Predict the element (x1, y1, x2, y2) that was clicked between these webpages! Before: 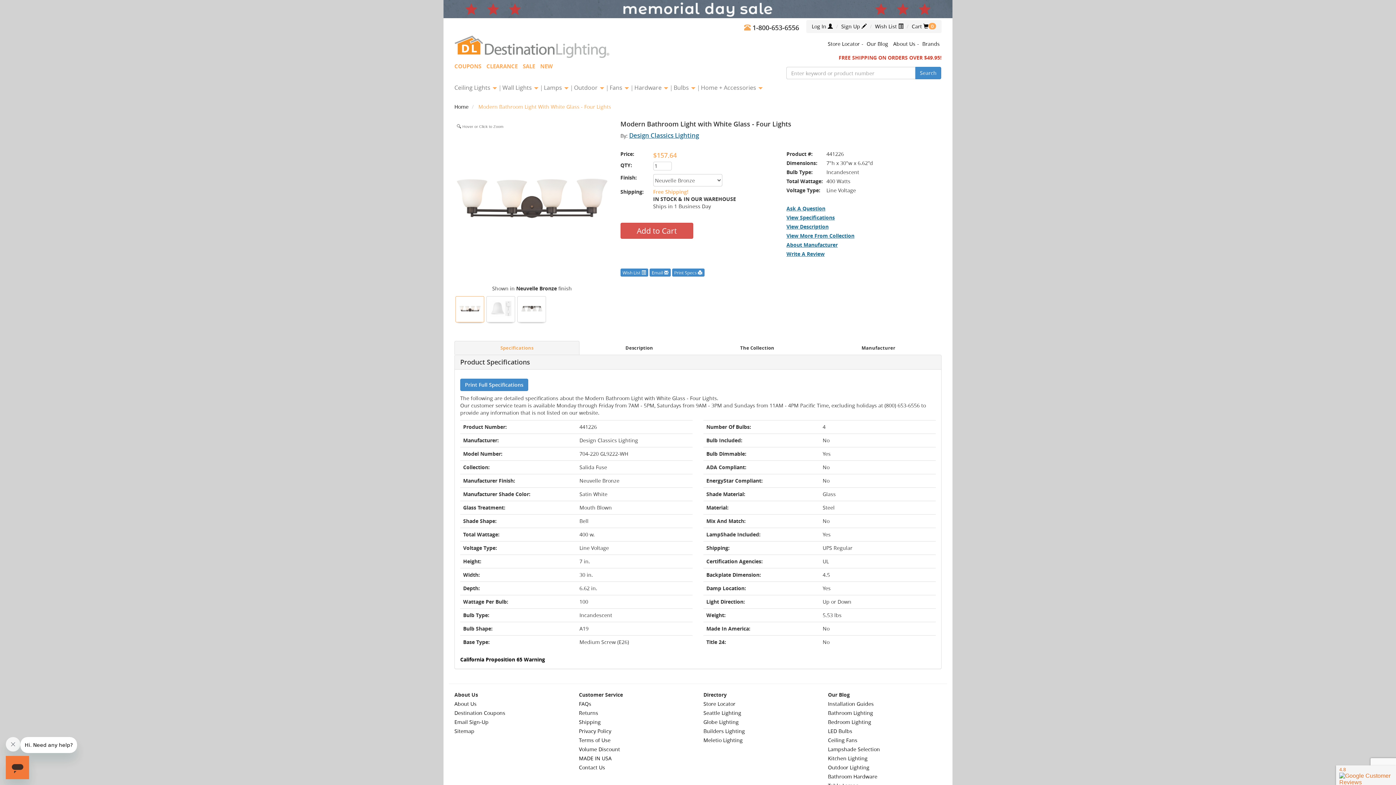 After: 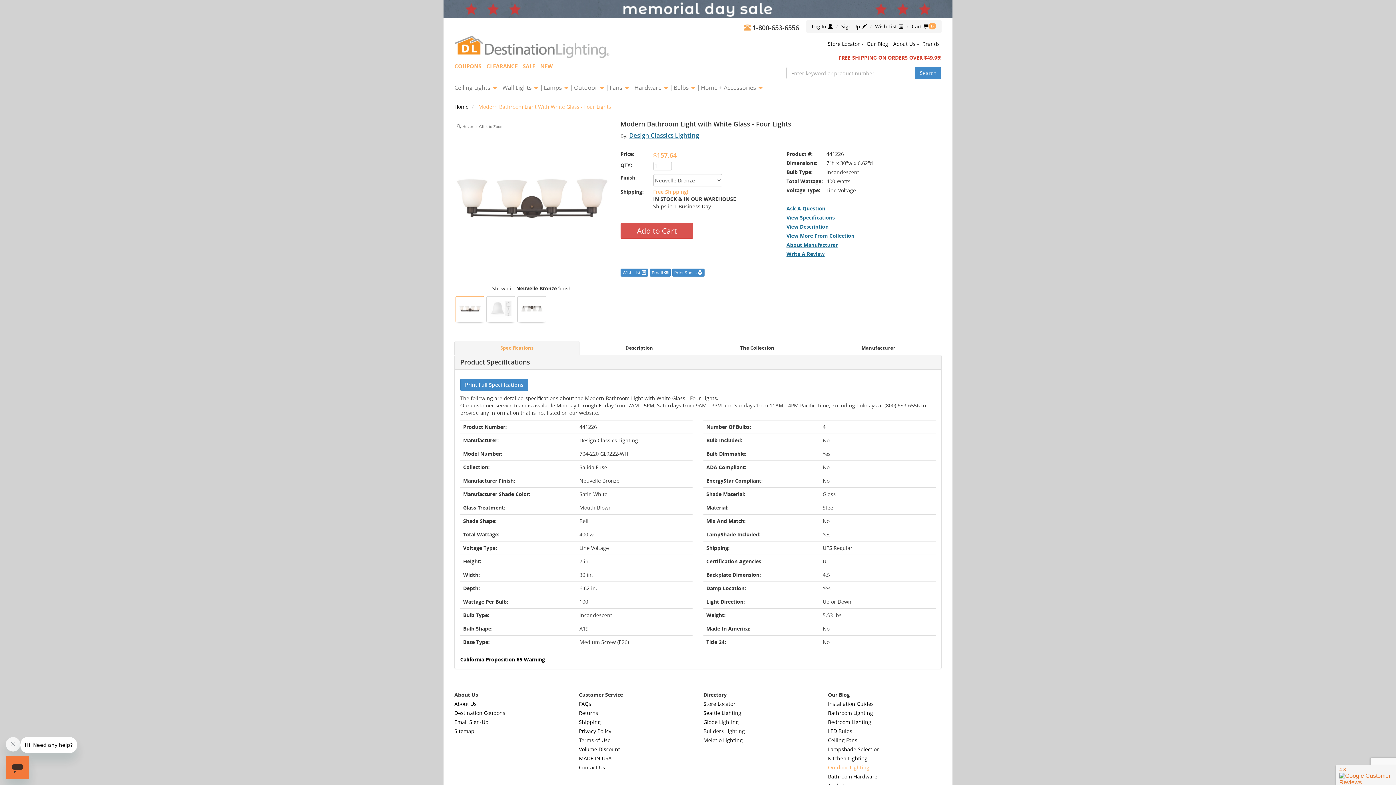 Action: label: Outdoor Lighting bbox: (828, 764, 869, 771)